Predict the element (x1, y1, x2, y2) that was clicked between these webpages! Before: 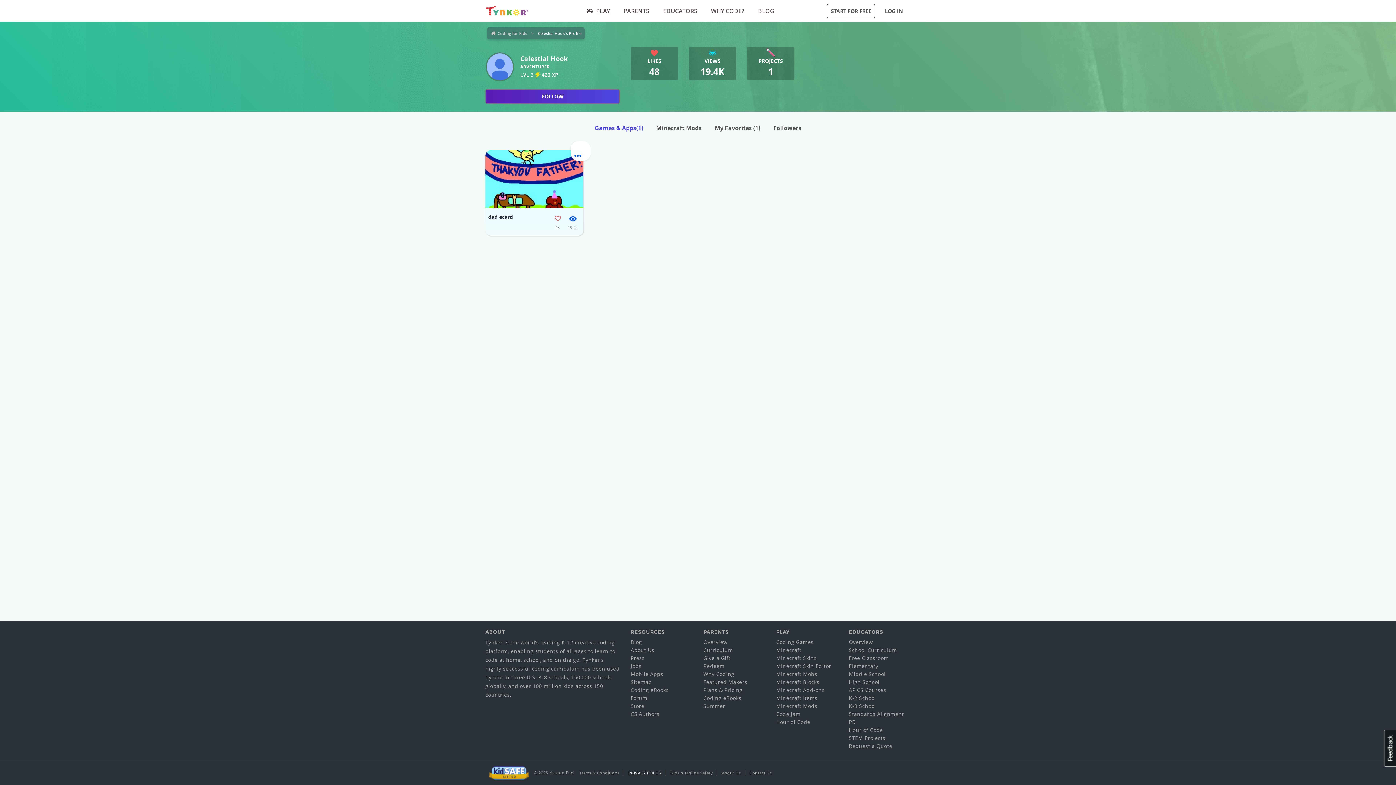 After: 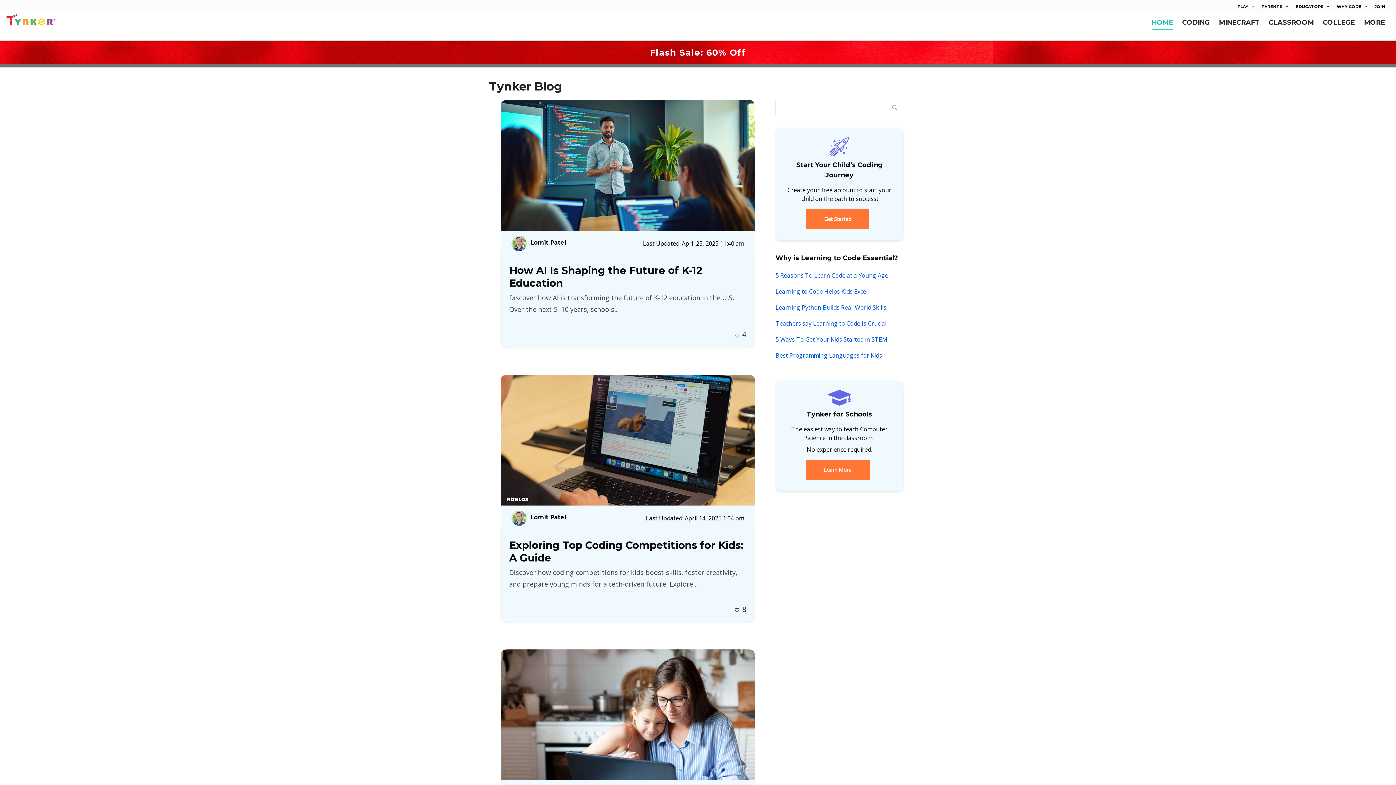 Action: bbox: (754, 4, 777, 17) label: BLOG